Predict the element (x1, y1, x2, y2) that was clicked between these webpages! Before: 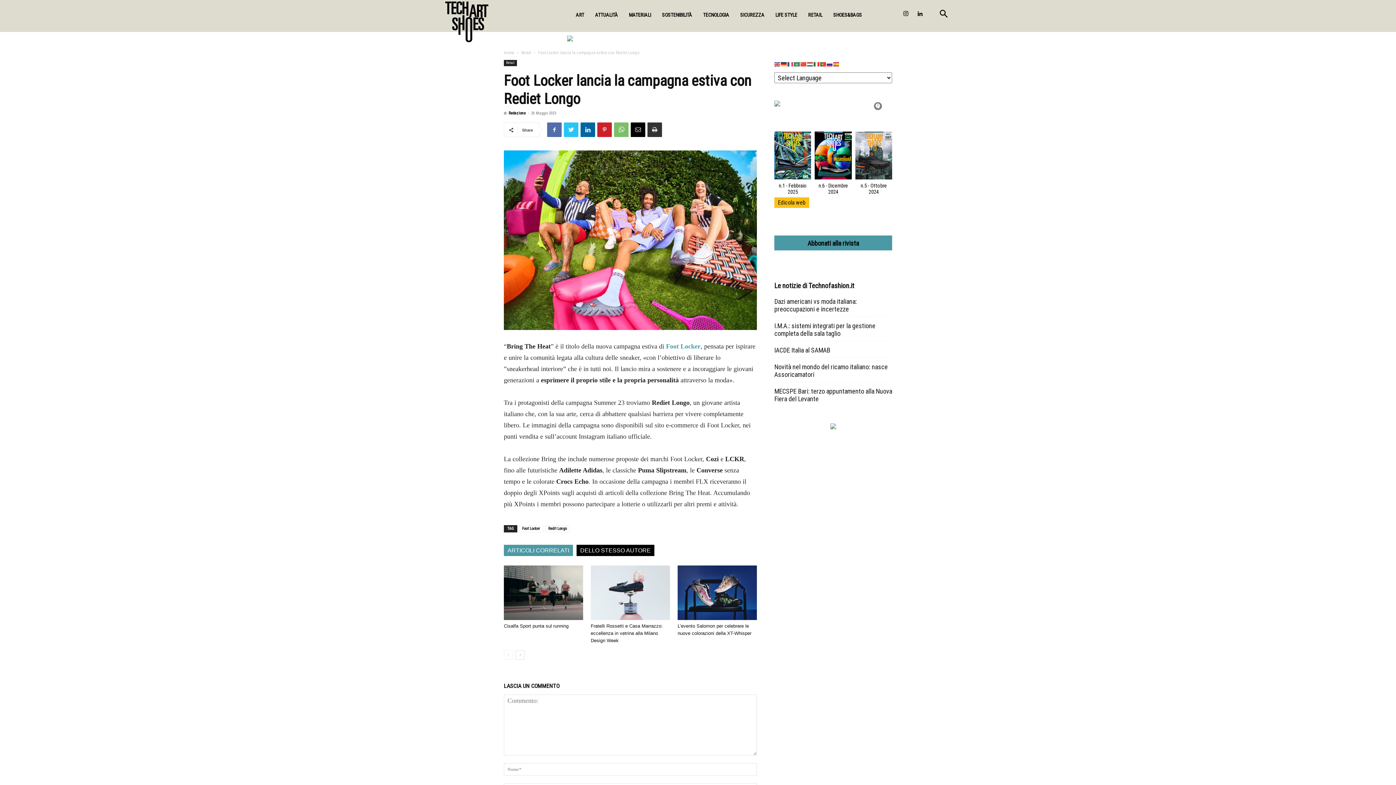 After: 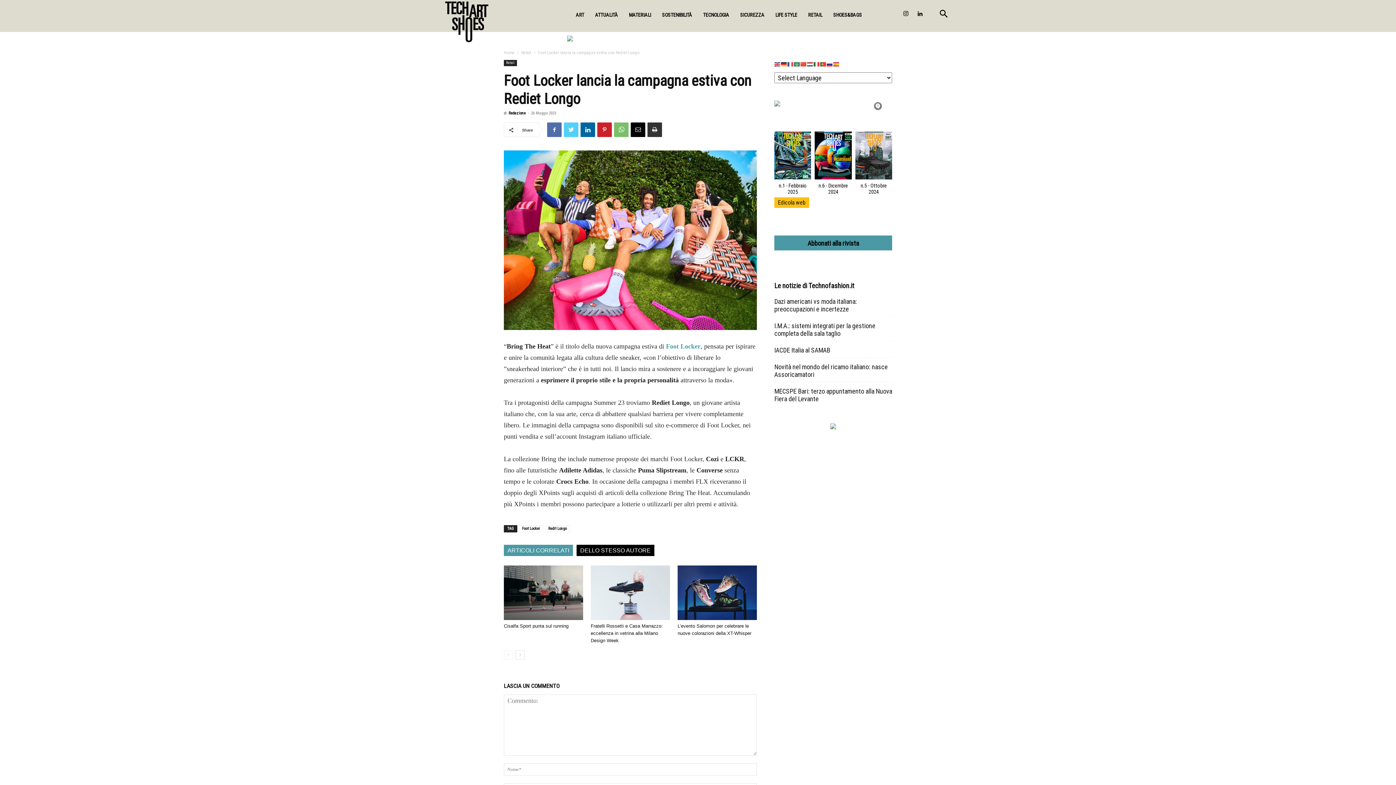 Action: bbox: (564, 122, 578, 137)